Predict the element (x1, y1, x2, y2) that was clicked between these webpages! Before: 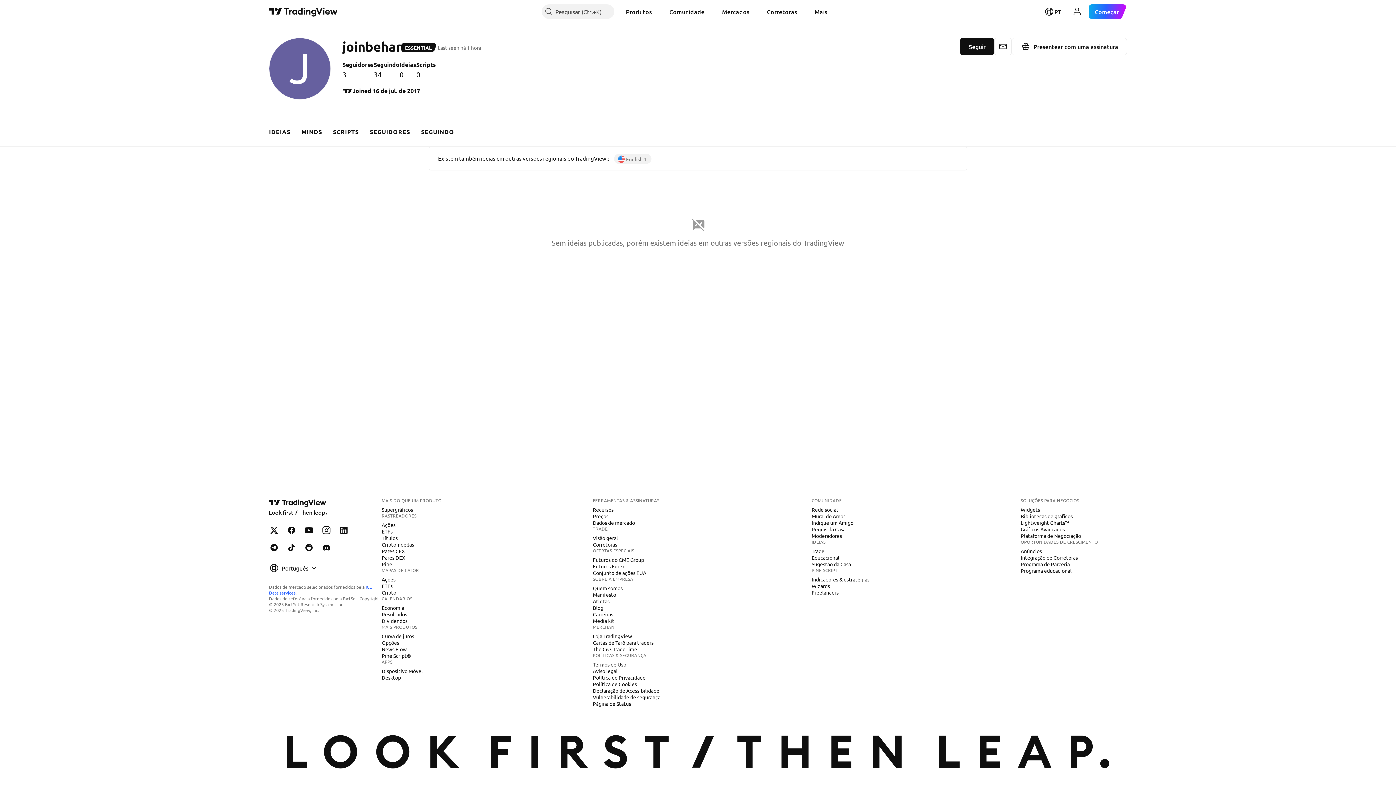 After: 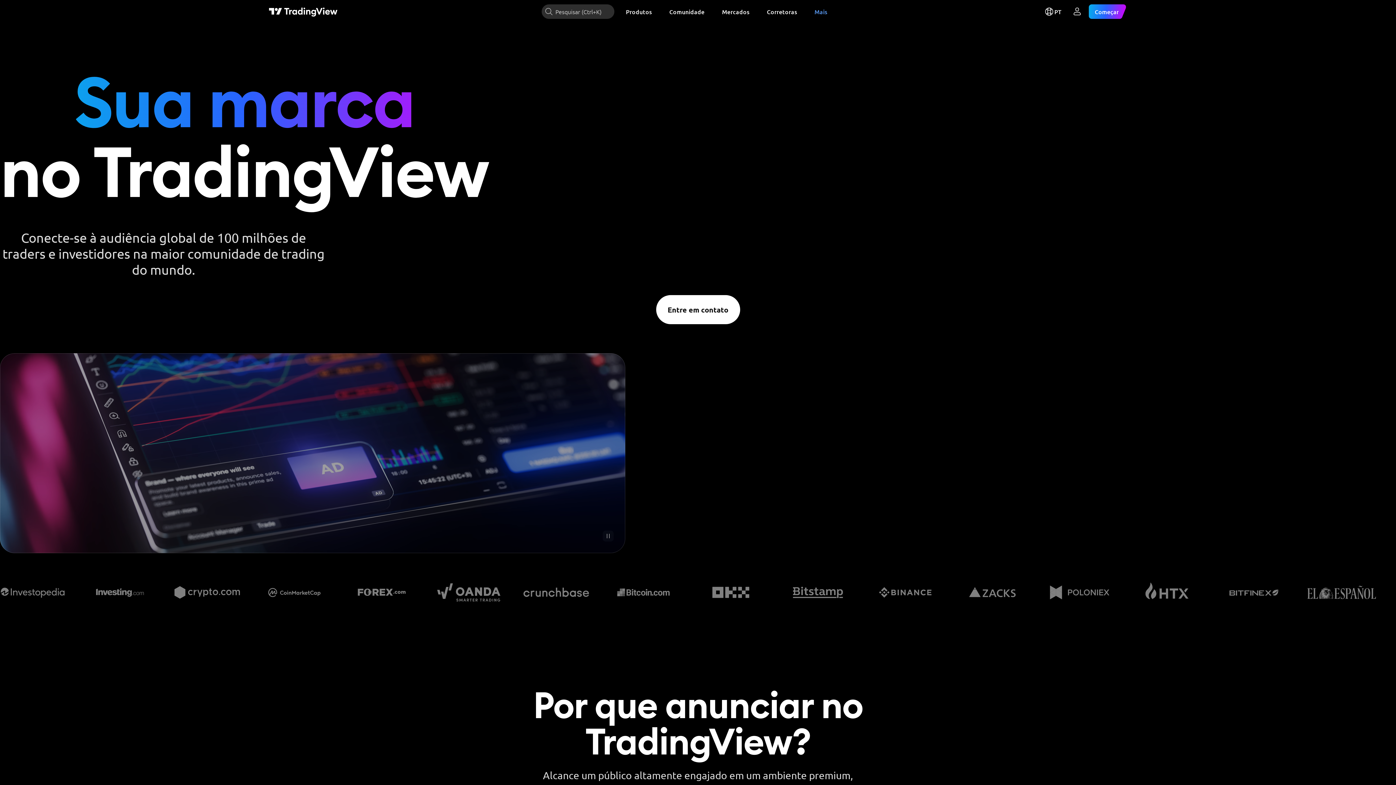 Action: label: Anúncios bbox: (1018, 547, 1045, 555)